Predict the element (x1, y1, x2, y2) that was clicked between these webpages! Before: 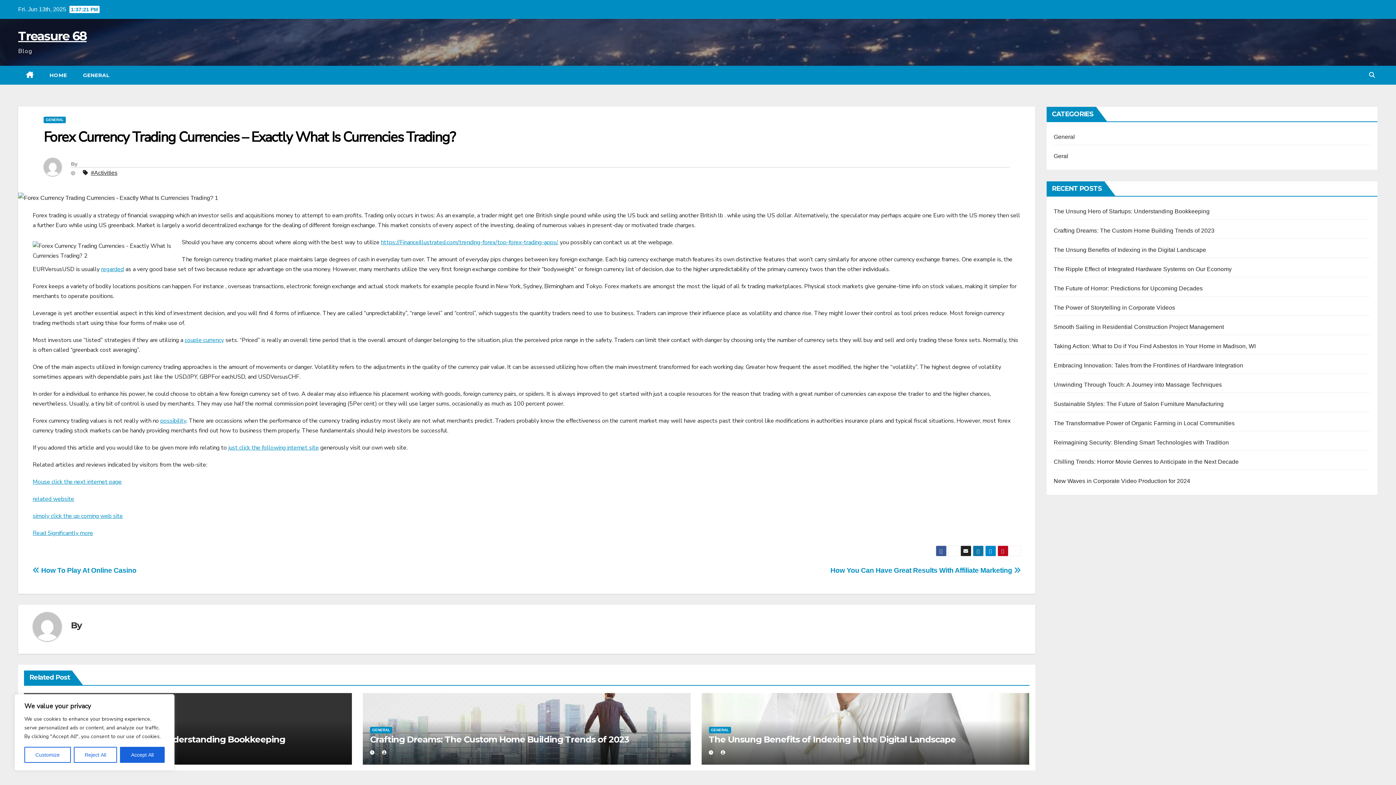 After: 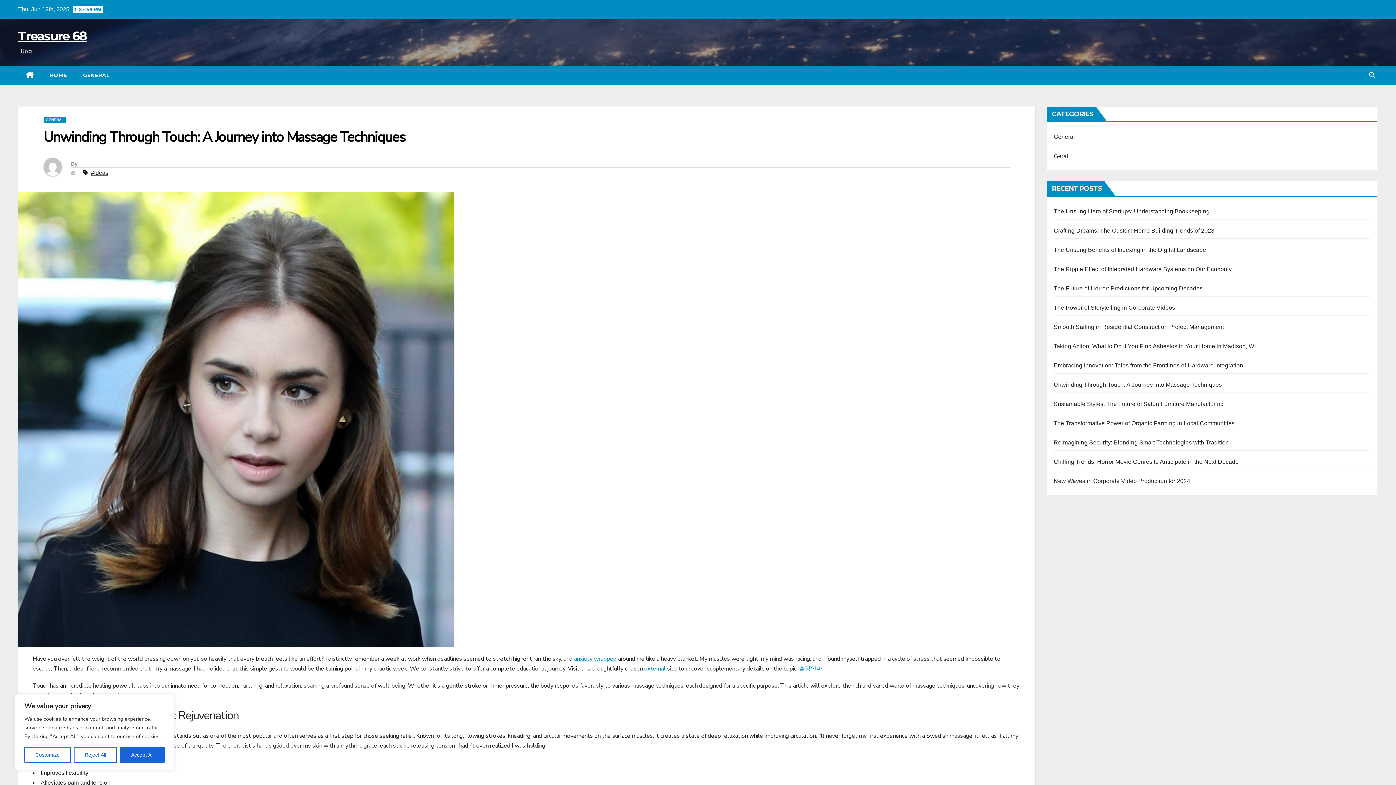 Action: label: Unwinding Through Touch: A Journey into Massage Techniques bbox: (1054, 381, 1222, 388)